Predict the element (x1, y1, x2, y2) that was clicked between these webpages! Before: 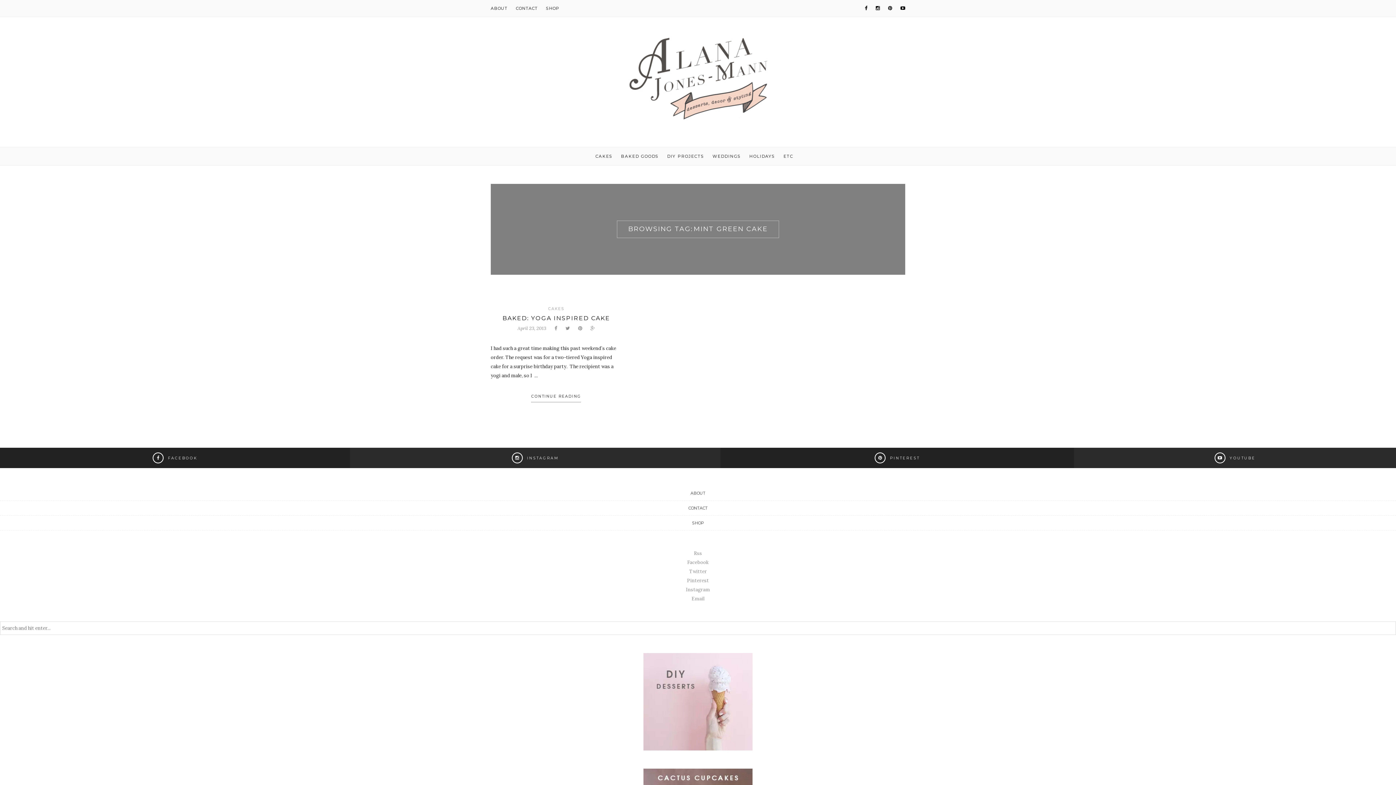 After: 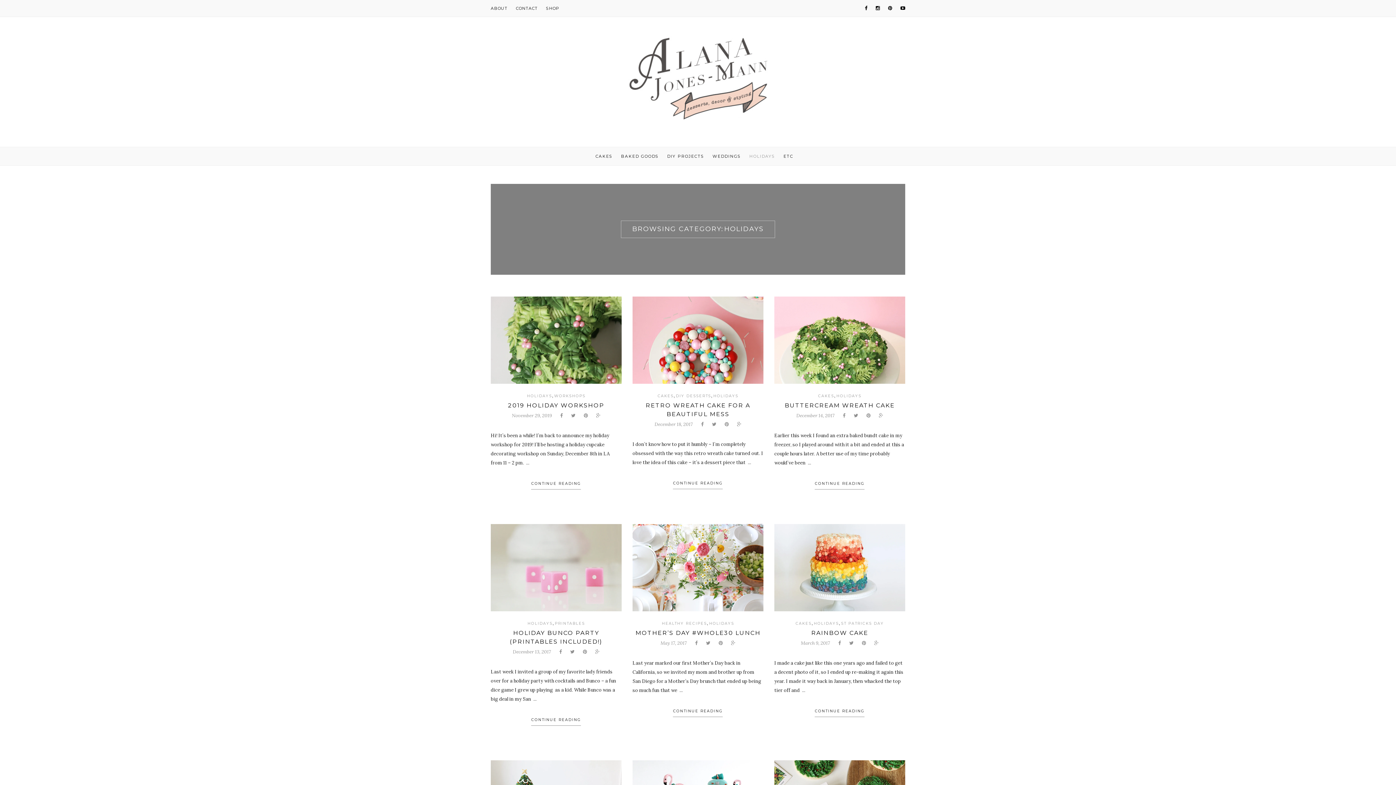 Action: bbox: (749, 147, 775, 165) label: HOLIDAYS